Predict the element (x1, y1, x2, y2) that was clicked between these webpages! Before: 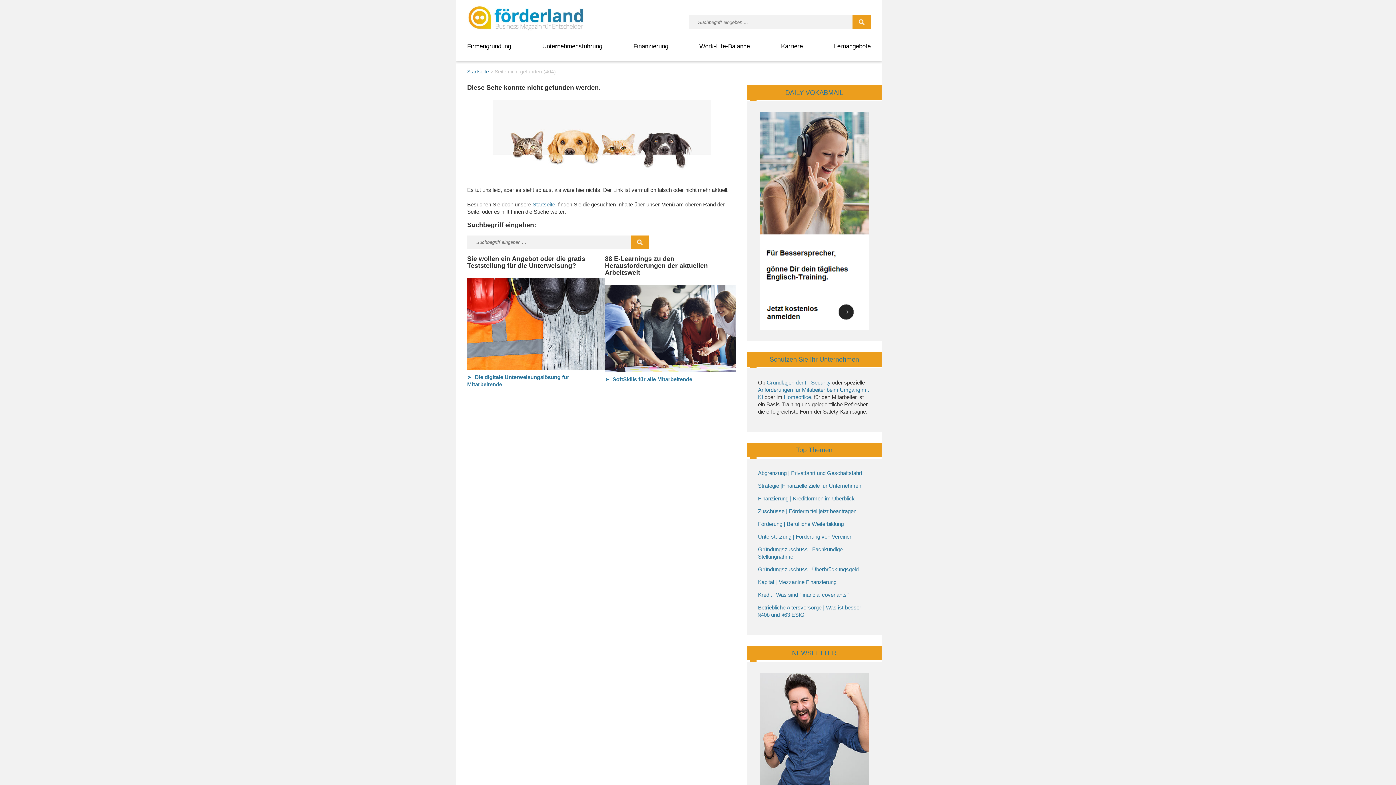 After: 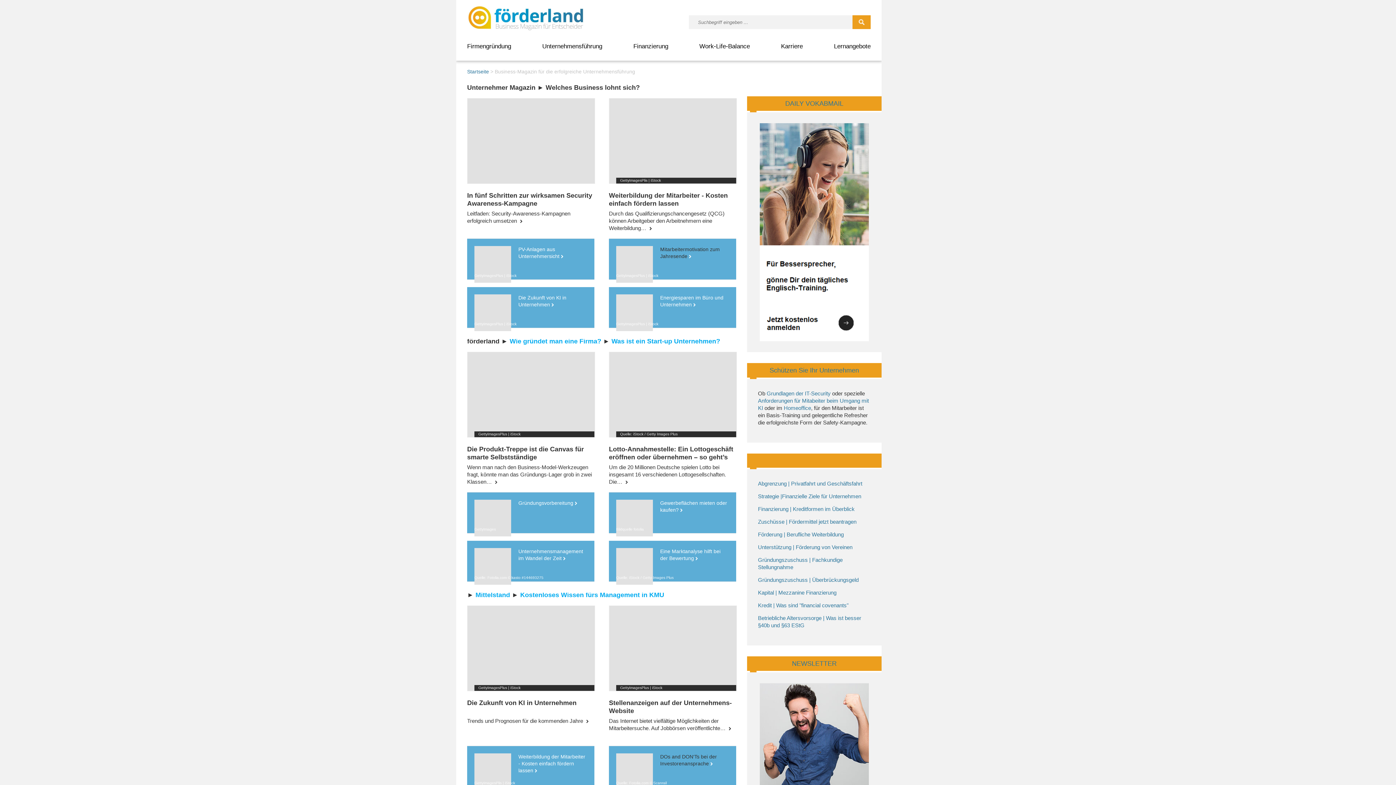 Action: label: Startseite bbox: (532, 201, 555, 207)